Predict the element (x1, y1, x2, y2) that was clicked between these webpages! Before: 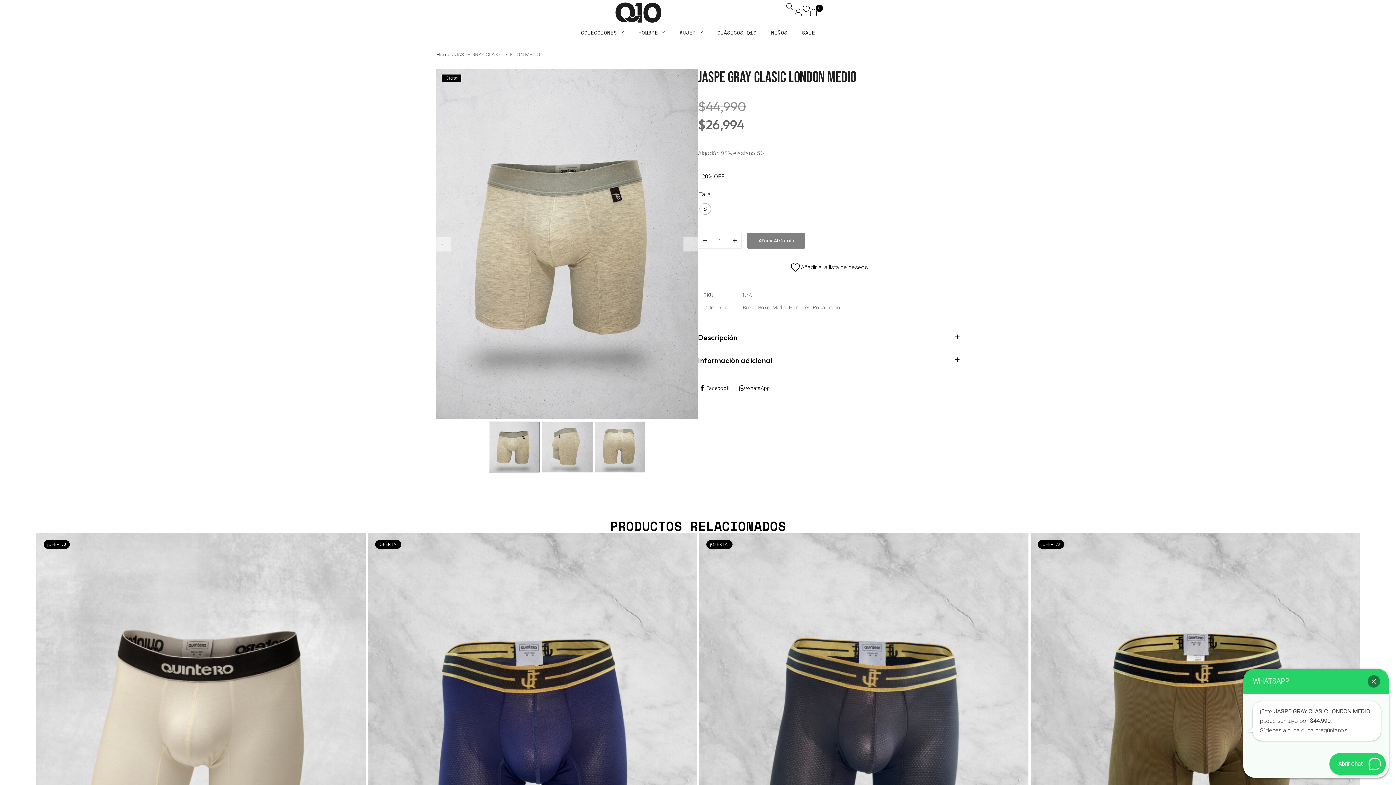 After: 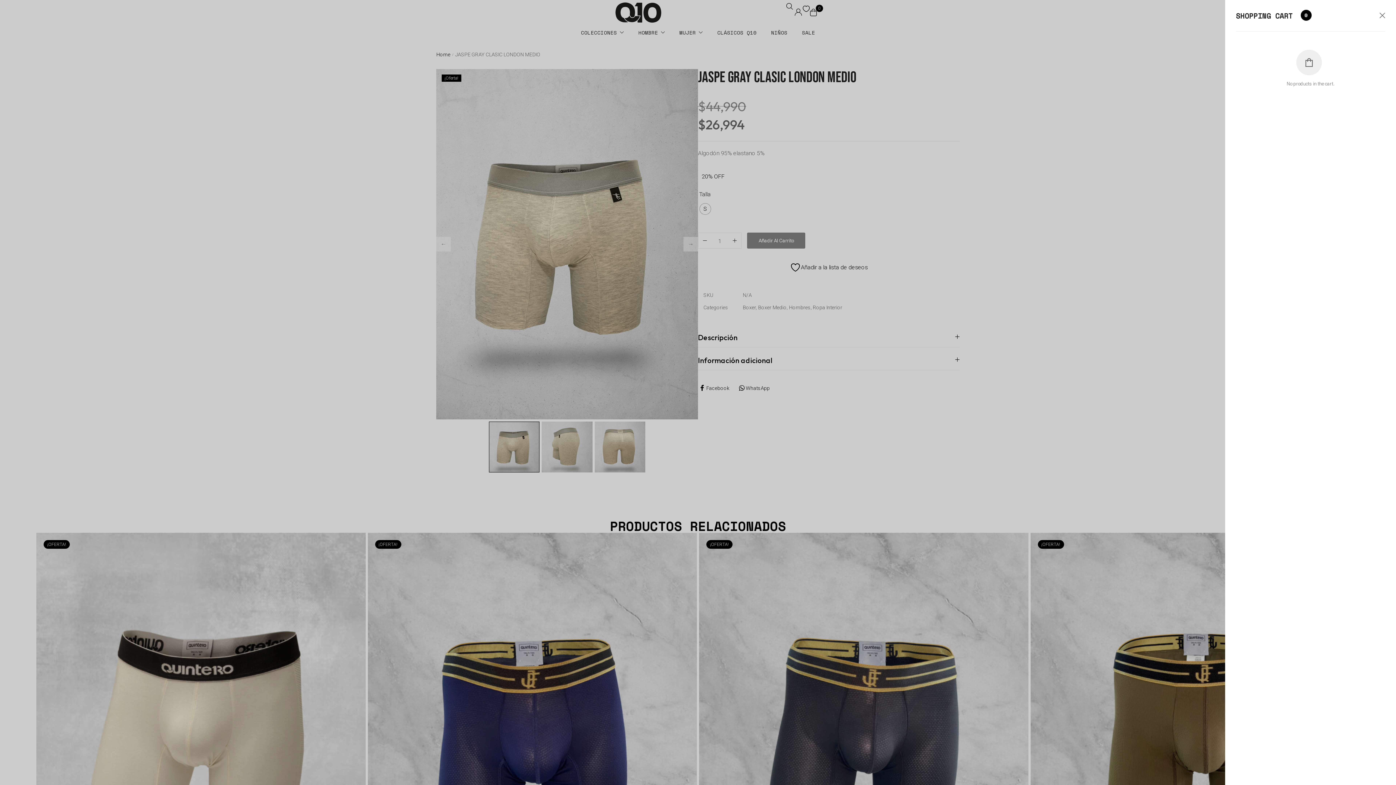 Action: bbox: (810, 8, 817, 16) label: 0